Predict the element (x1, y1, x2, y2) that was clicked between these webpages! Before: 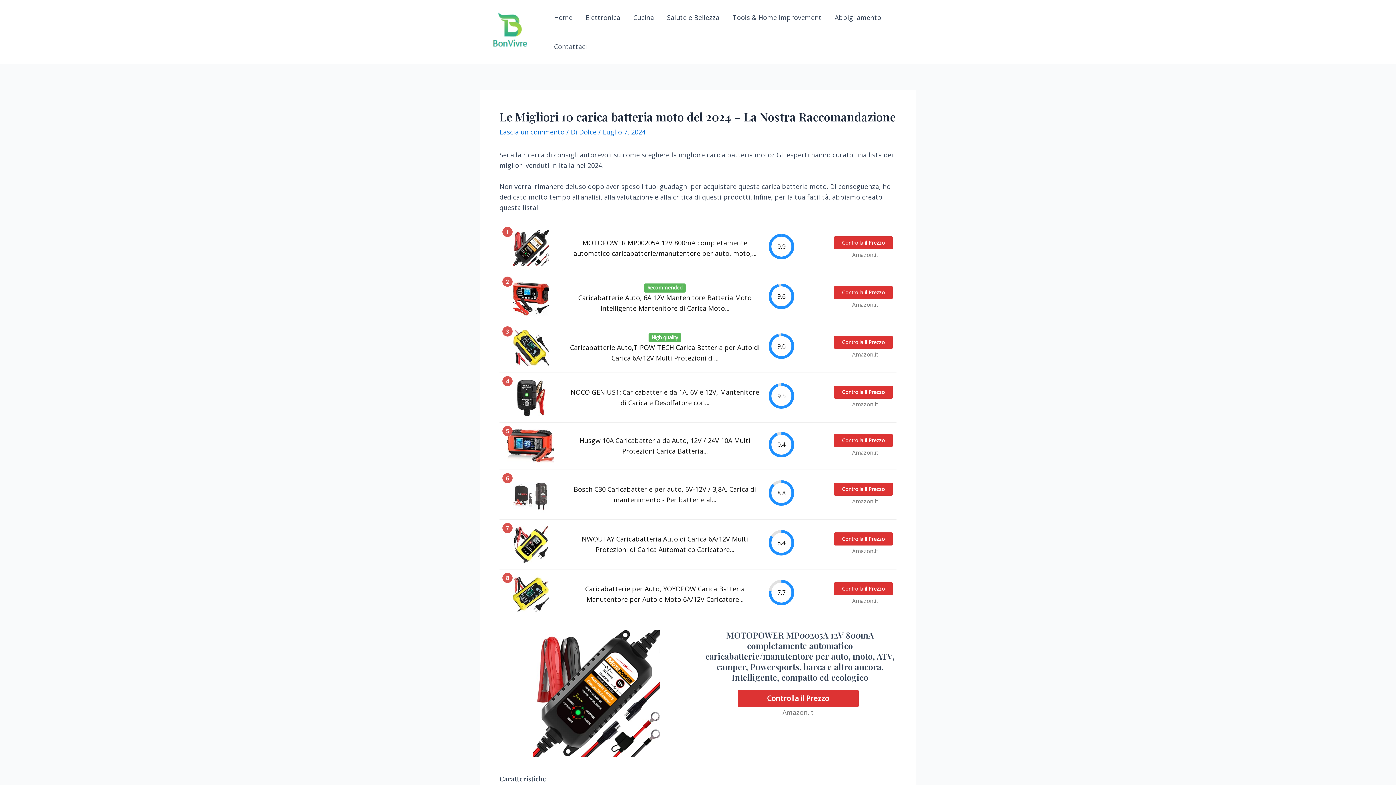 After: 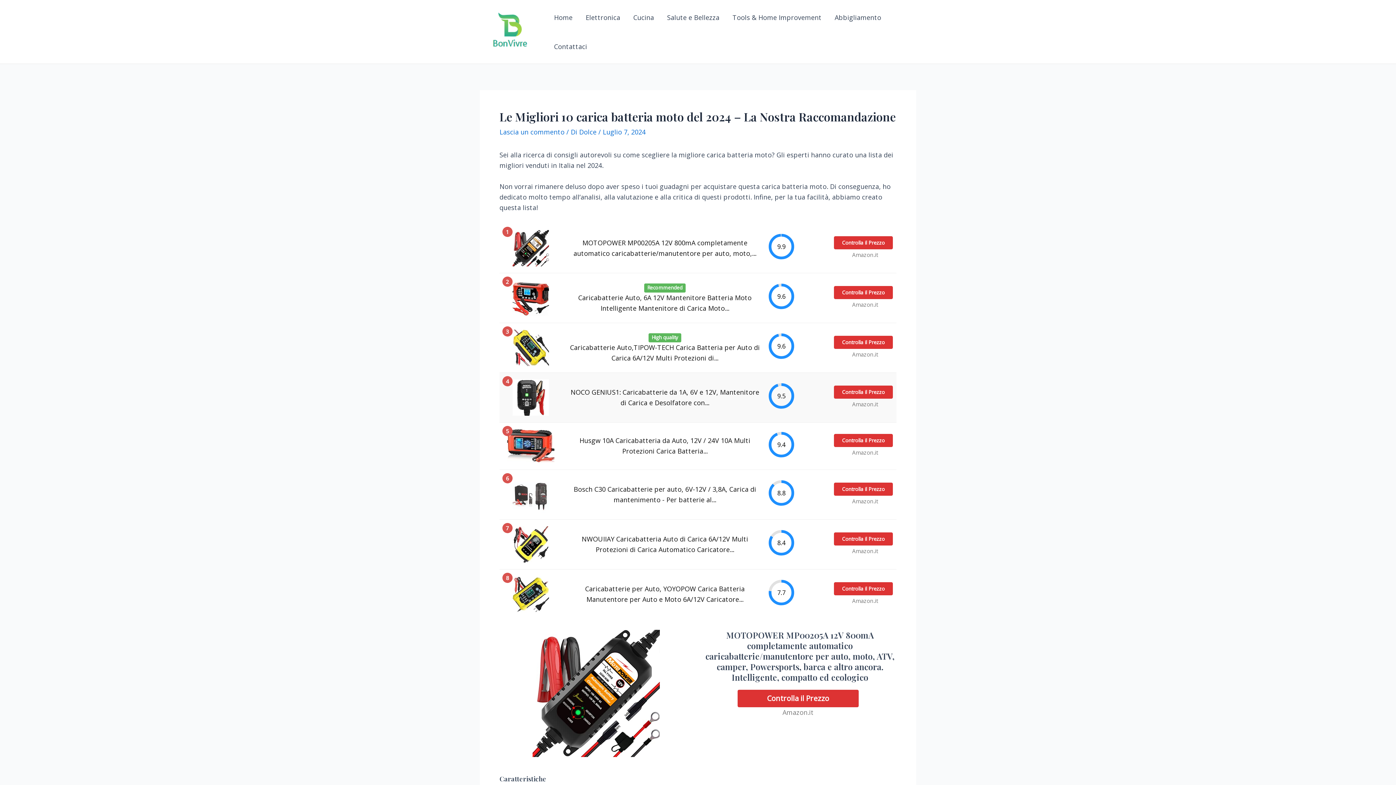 Action: bbox: (512, 392, 549, 401)